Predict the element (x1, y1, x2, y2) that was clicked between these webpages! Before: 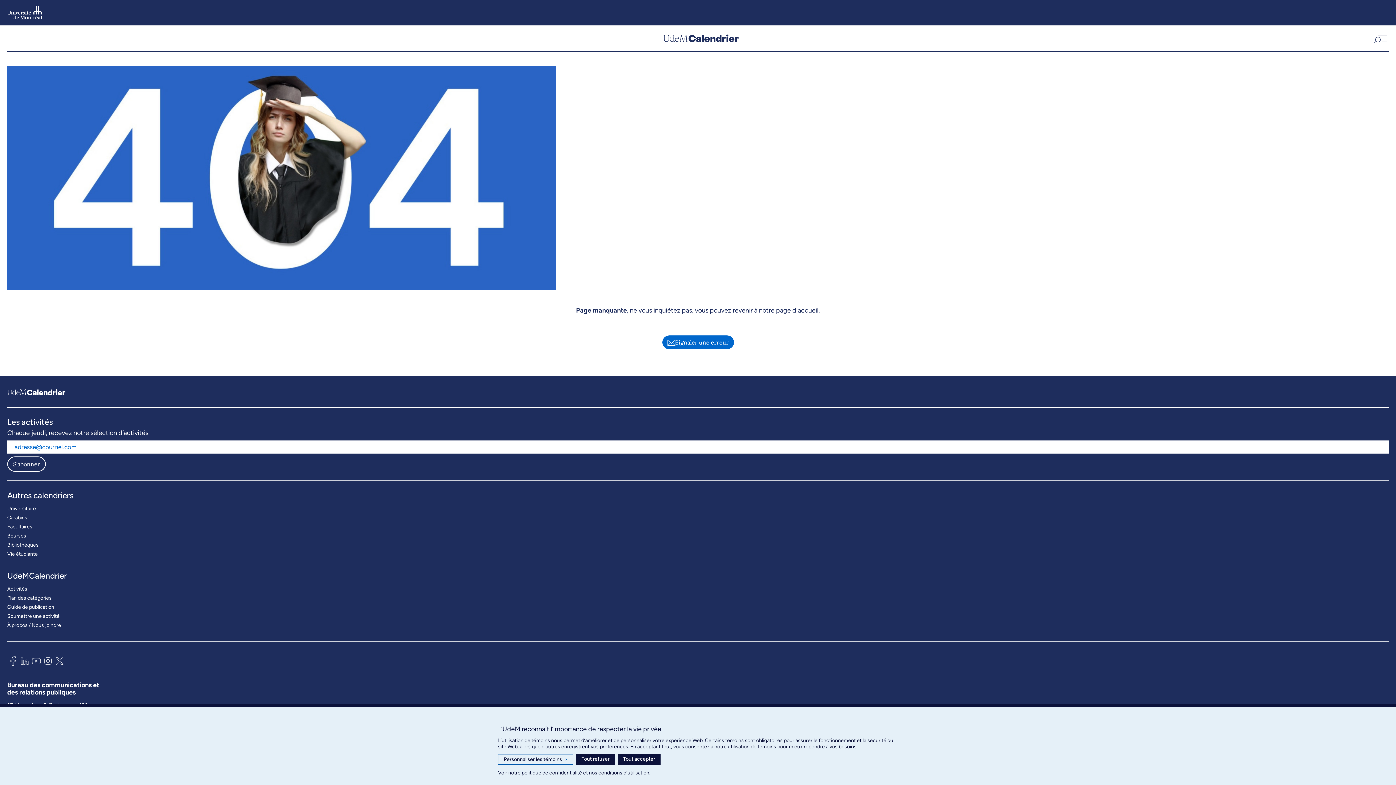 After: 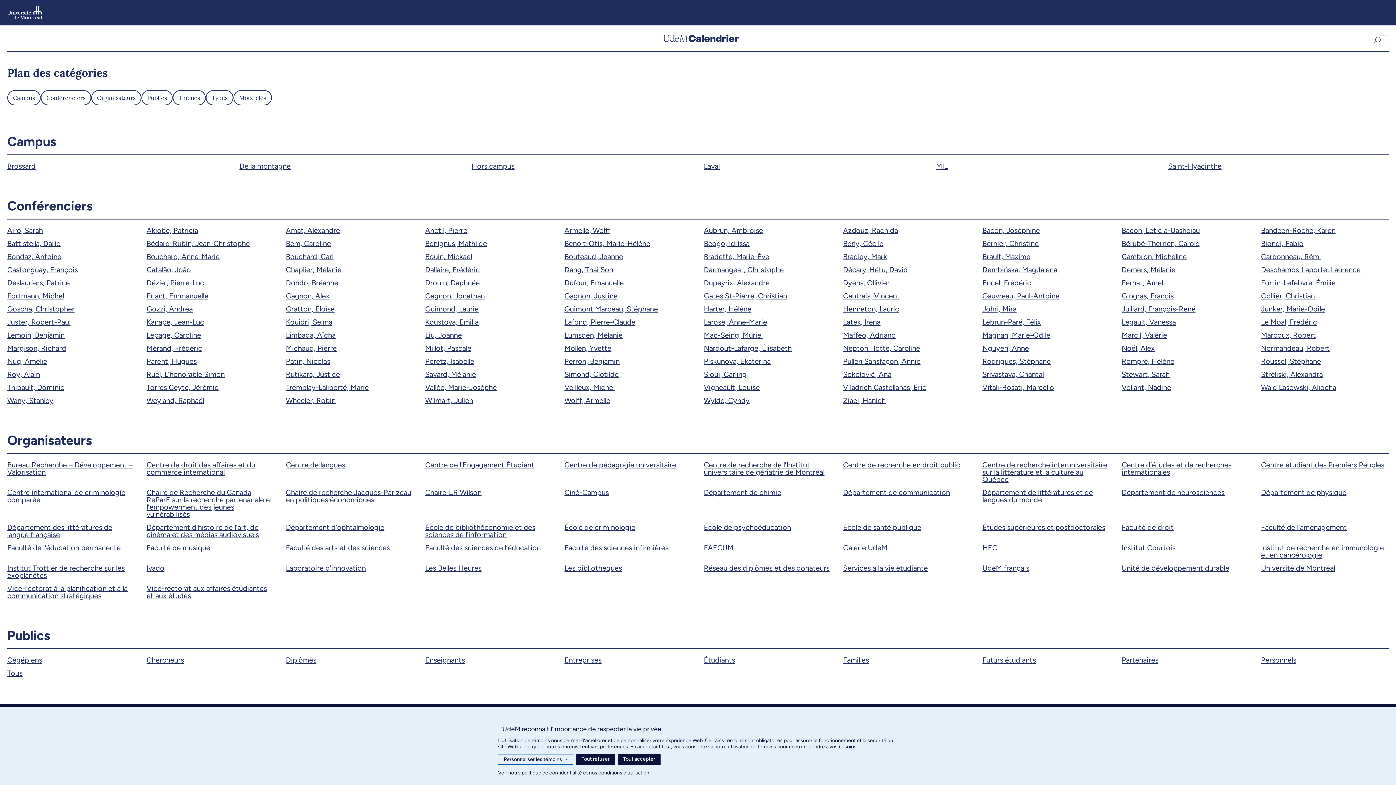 Action: bbox: (7, 593, 51, 602) label: Plan des catégories